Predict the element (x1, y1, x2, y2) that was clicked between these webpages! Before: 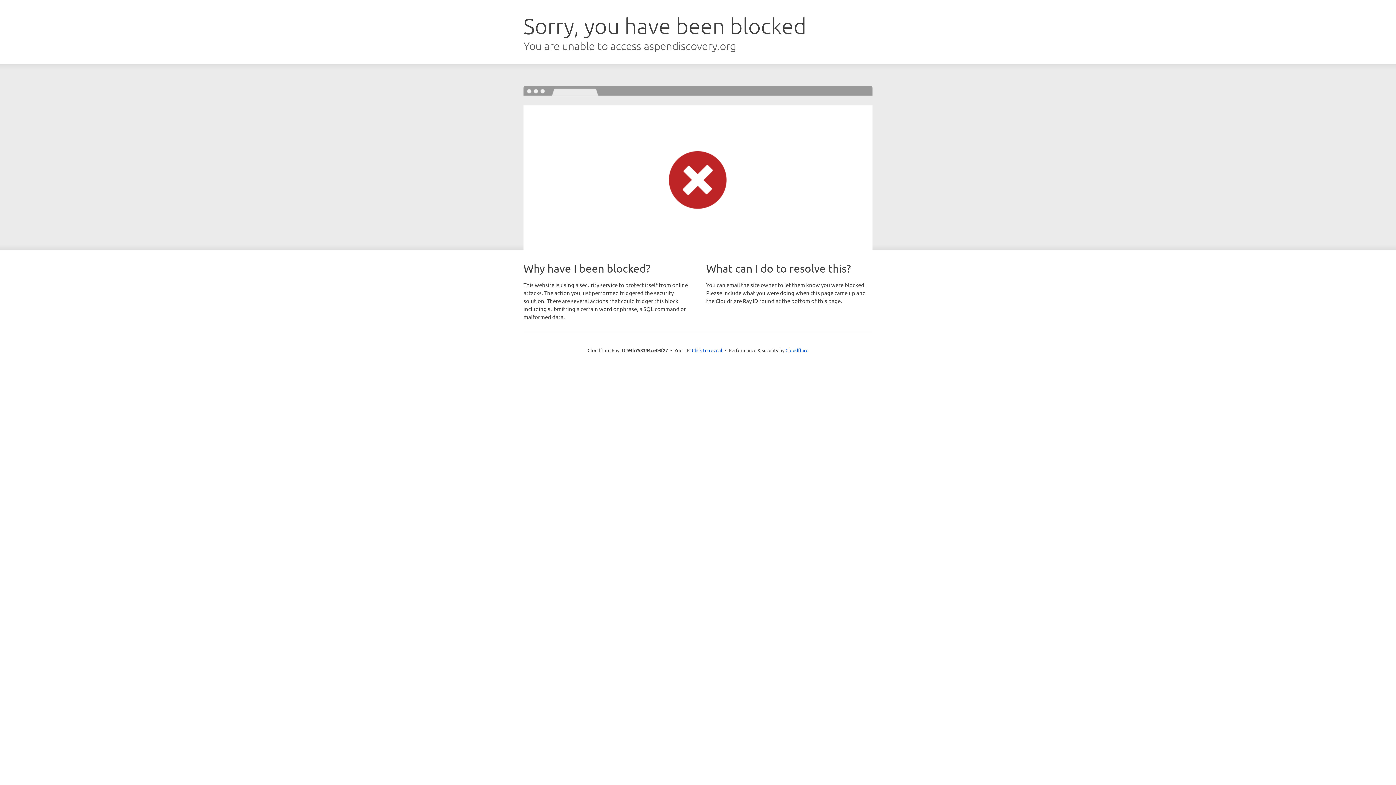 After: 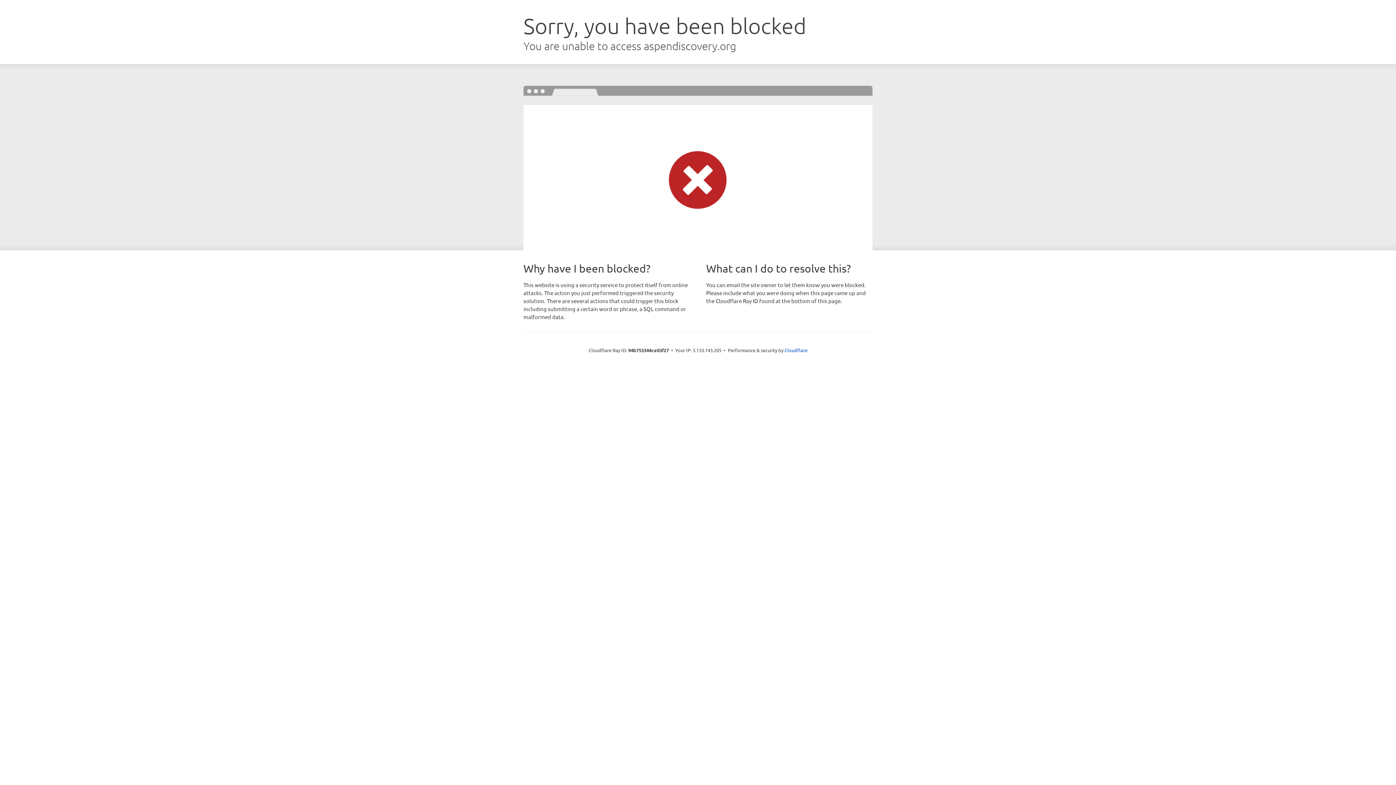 Action: label: Click to reveal bbox: (692, 346, 722, 353)